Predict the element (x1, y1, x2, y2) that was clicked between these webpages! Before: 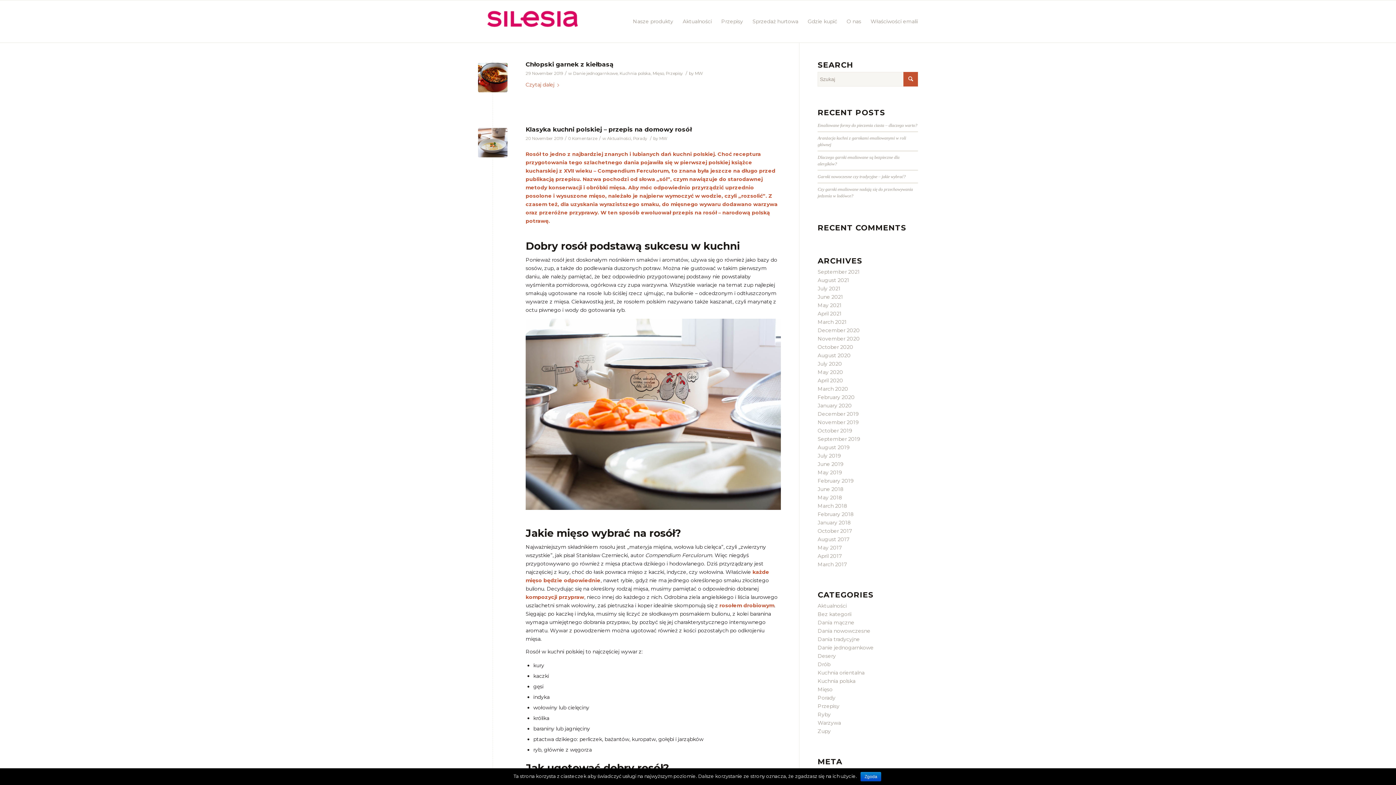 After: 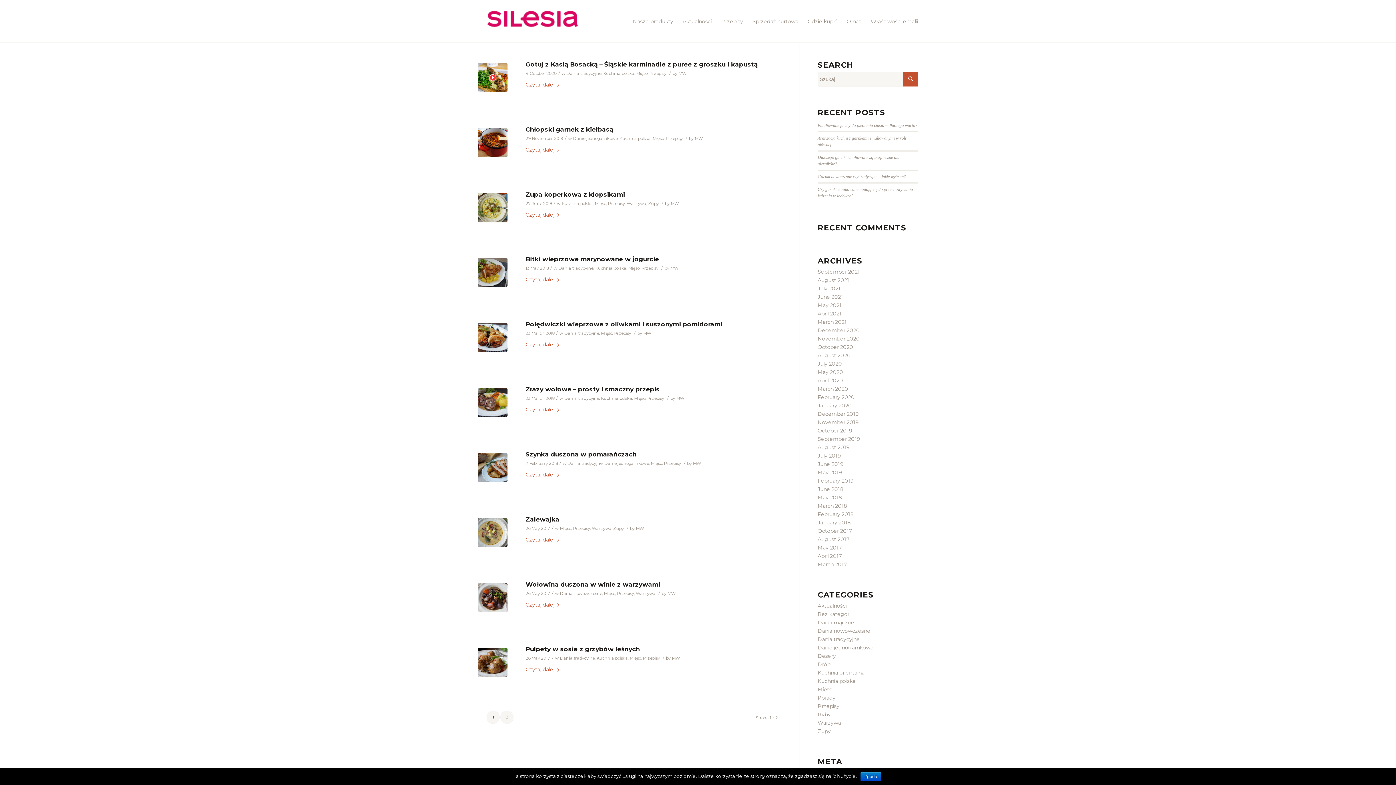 Action: bbox: (817, 686, 832, 693) label: Mięso